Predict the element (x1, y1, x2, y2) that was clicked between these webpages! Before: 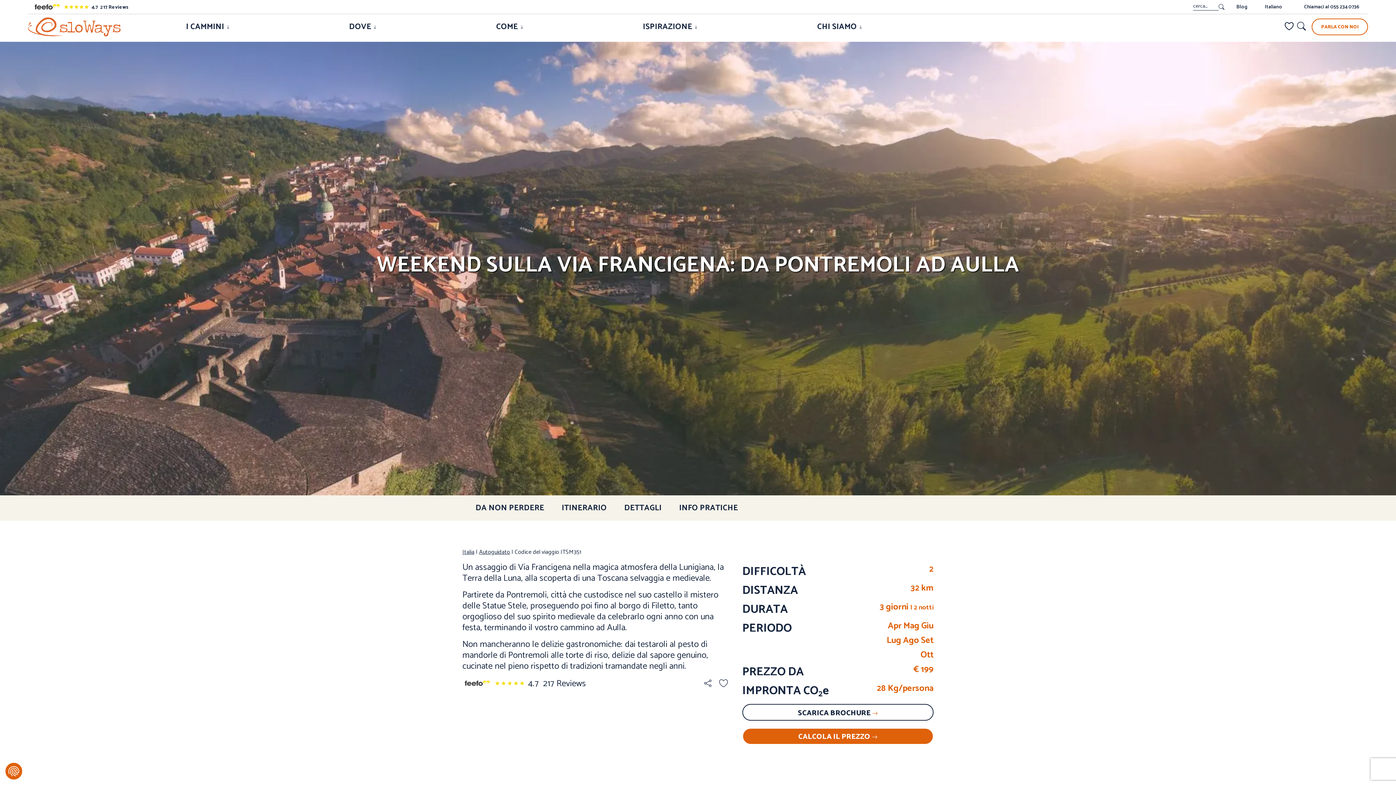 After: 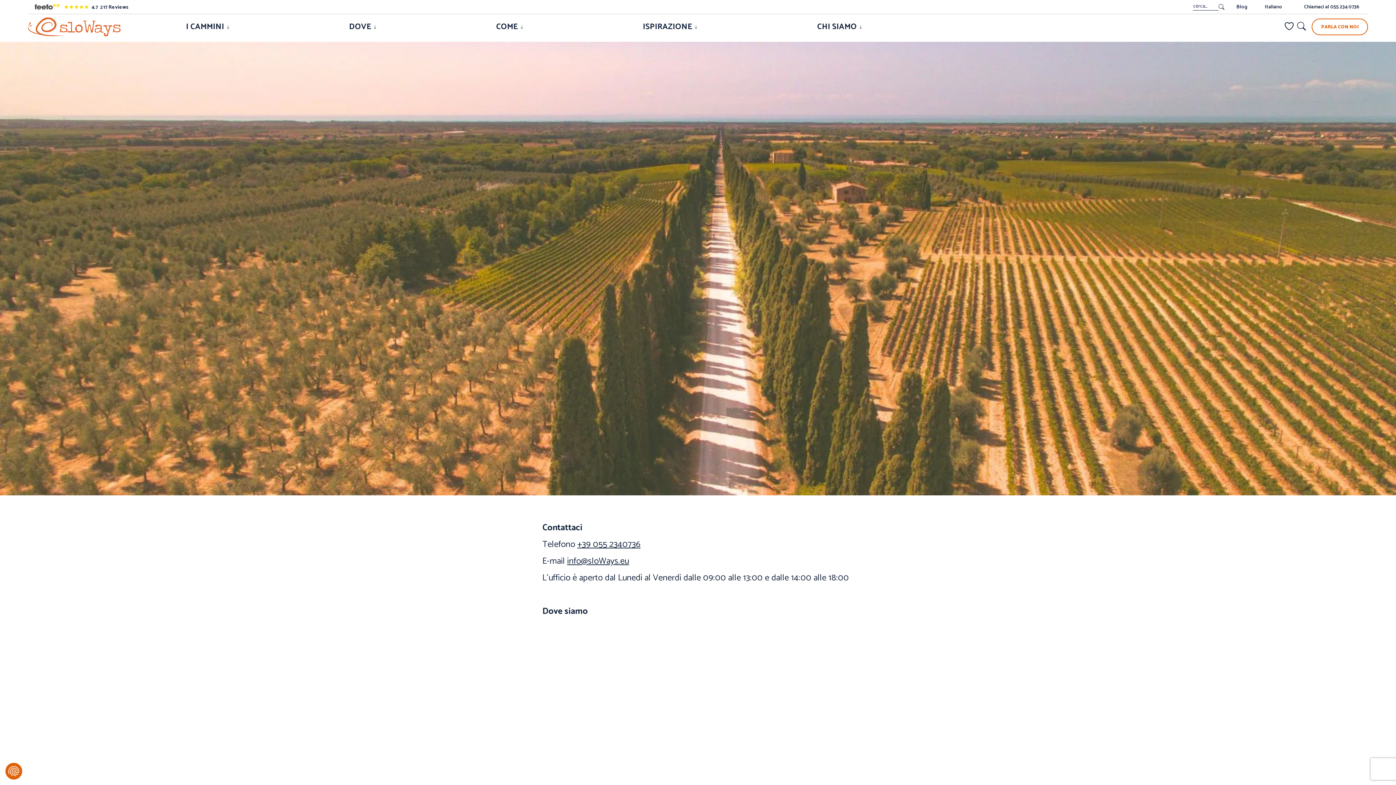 Action: bbox: (1312, 18, 1368, 35) label: PARLA CON NOI